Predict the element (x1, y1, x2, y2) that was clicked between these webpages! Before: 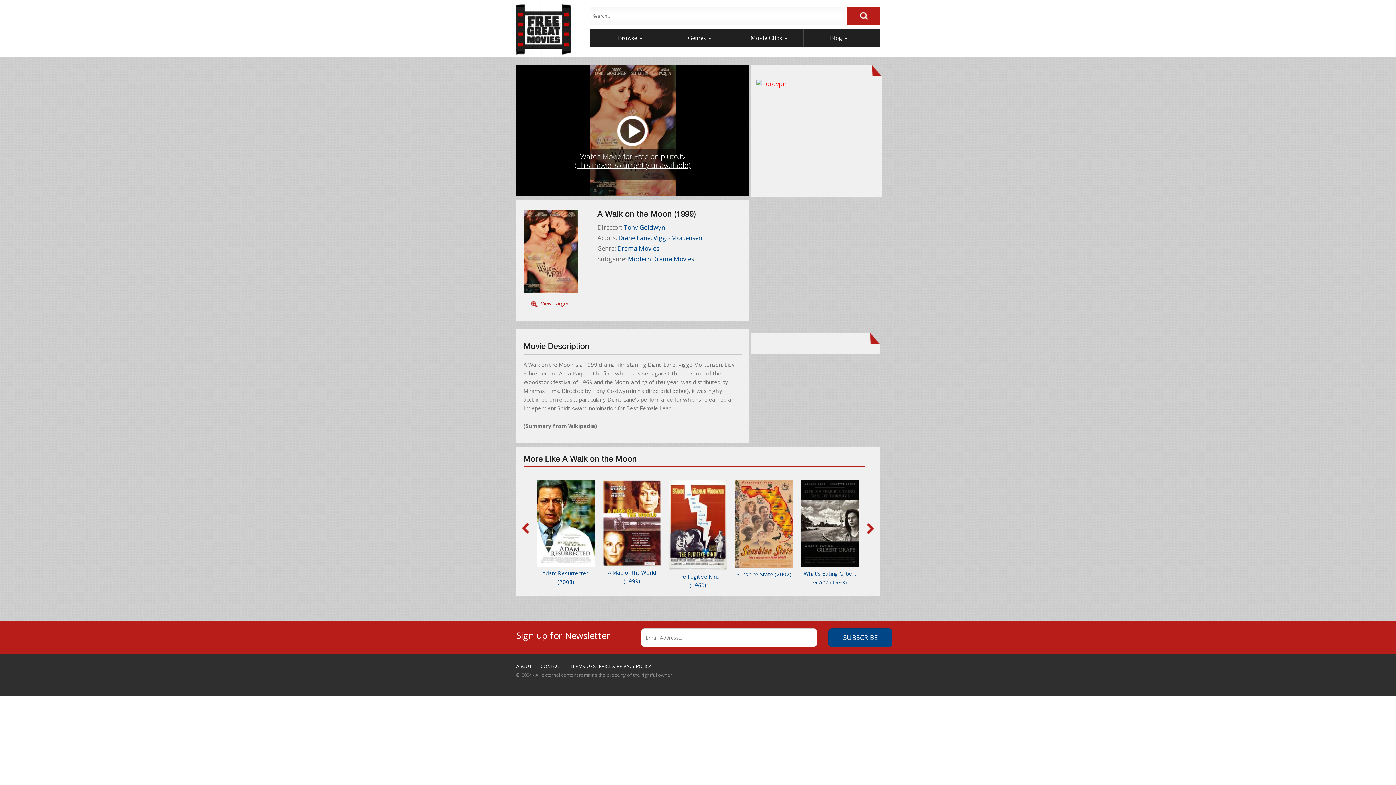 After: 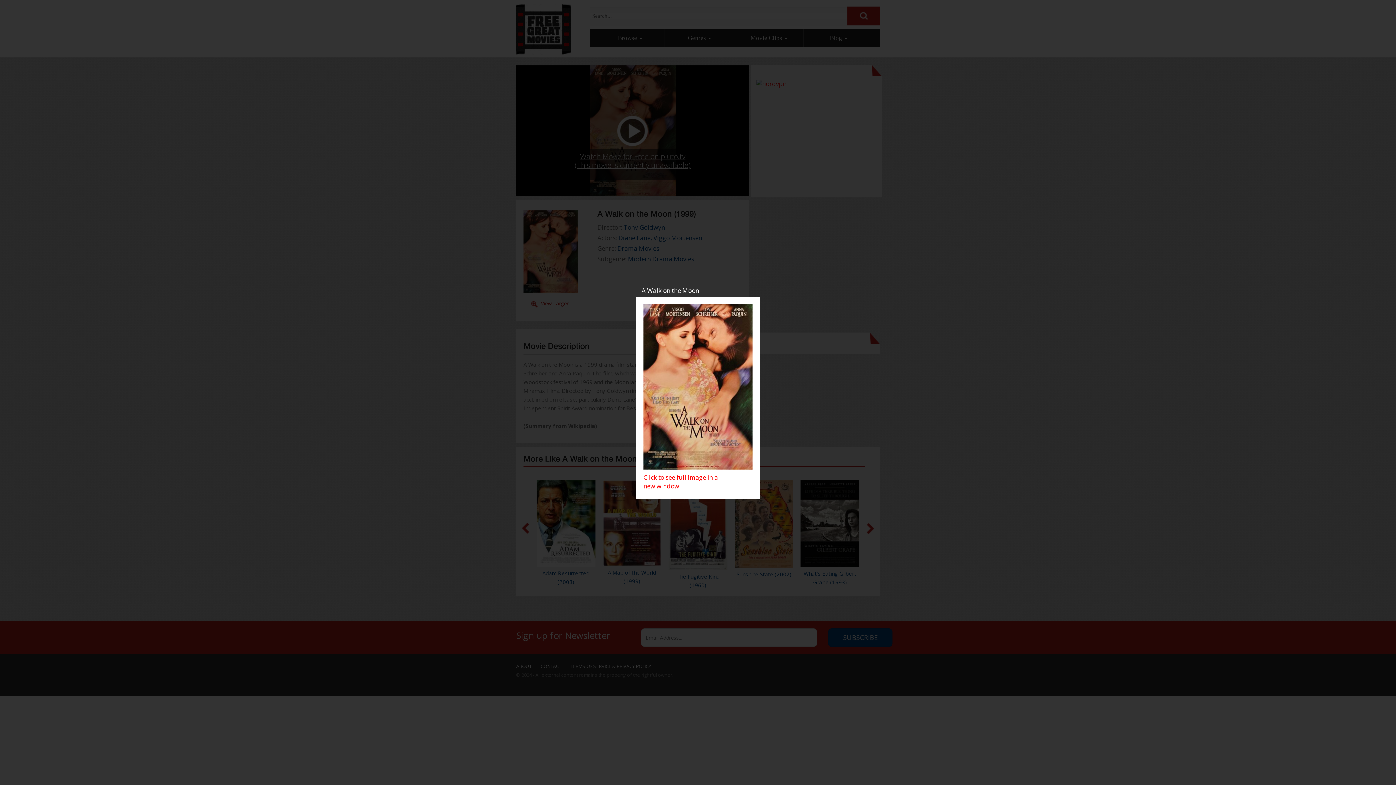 Action: bbox: (523, 210, 586, 293)